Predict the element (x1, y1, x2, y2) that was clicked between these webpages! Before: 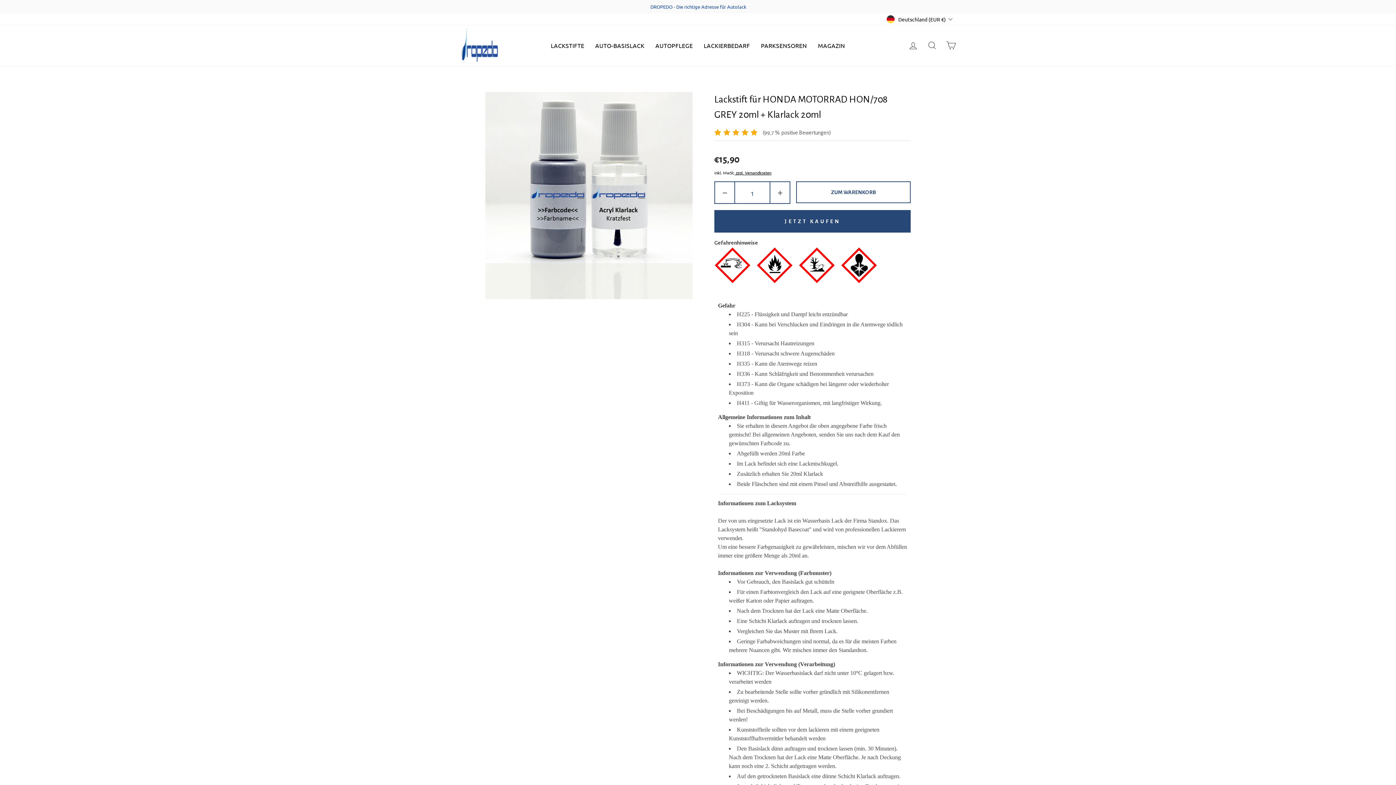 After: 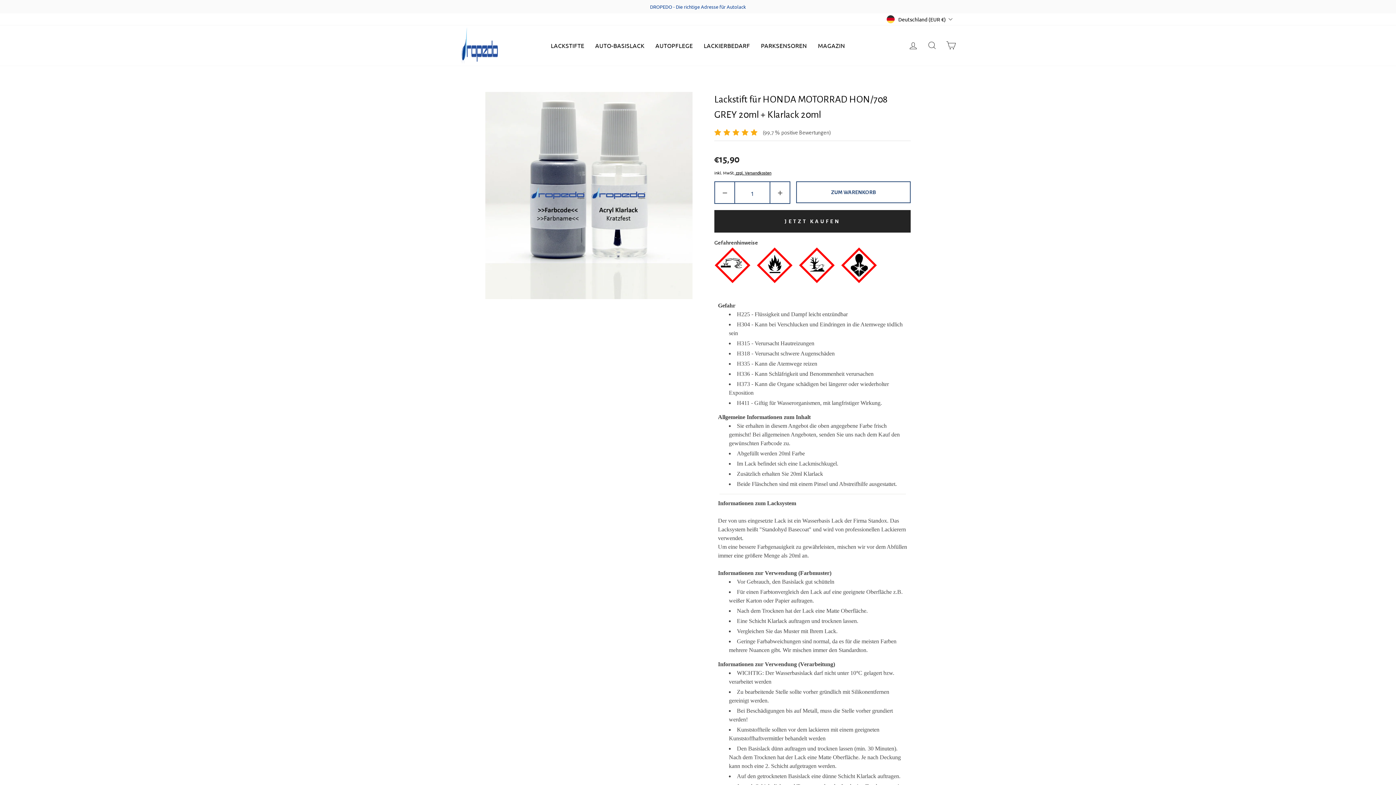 Action: bbox: (714, 210, 910, 232) label: JETZT KAUFEN